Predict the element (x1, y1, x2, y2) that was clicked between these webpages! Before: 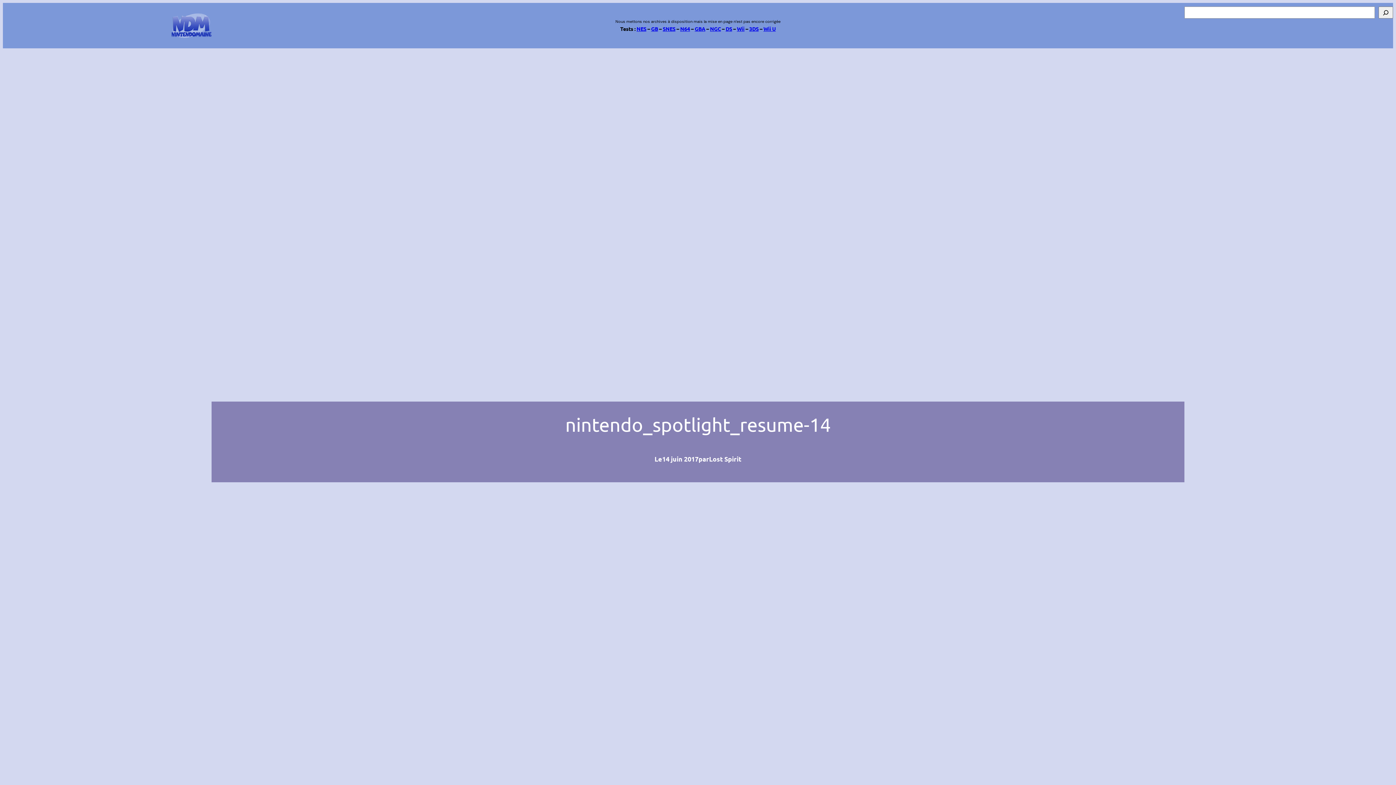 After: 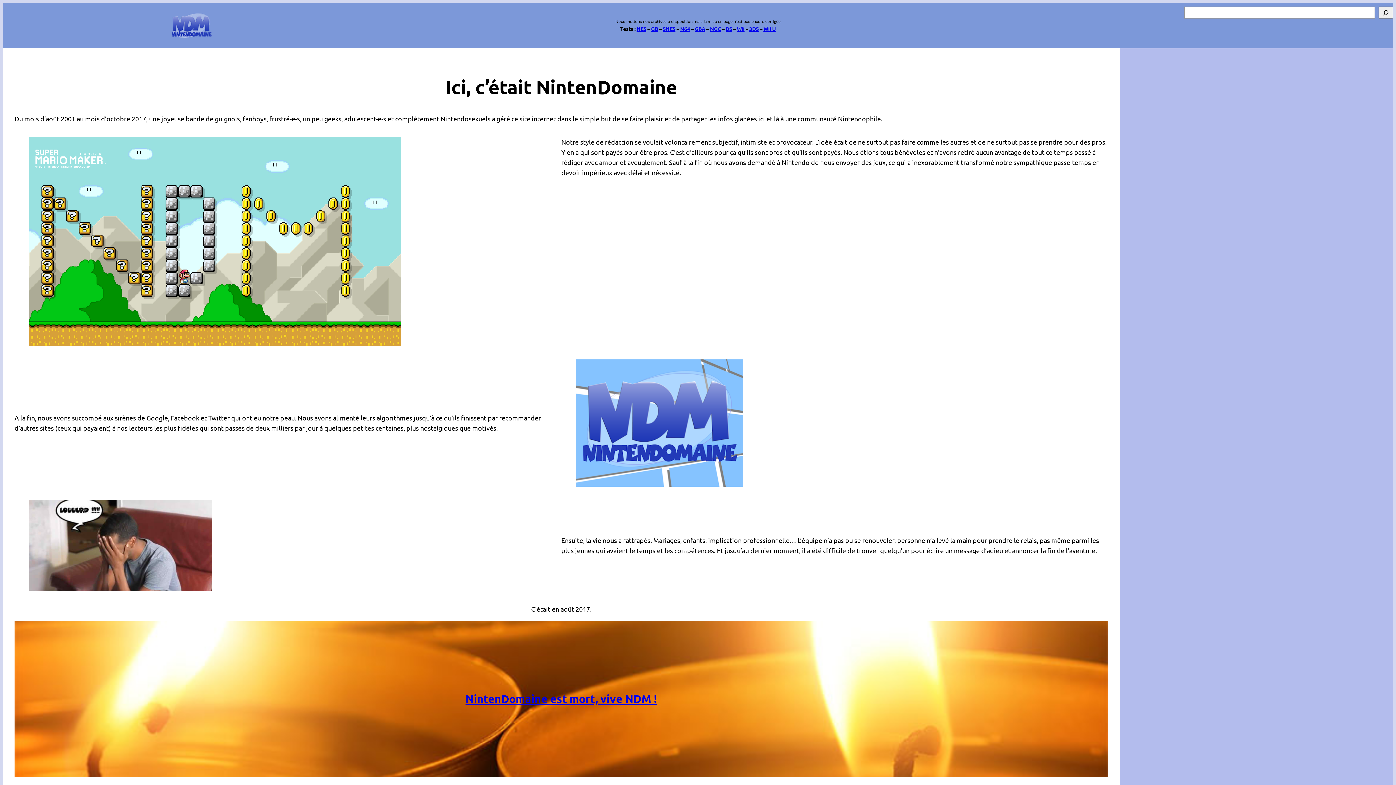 Action: bbox: (171, 13, 211, 38)